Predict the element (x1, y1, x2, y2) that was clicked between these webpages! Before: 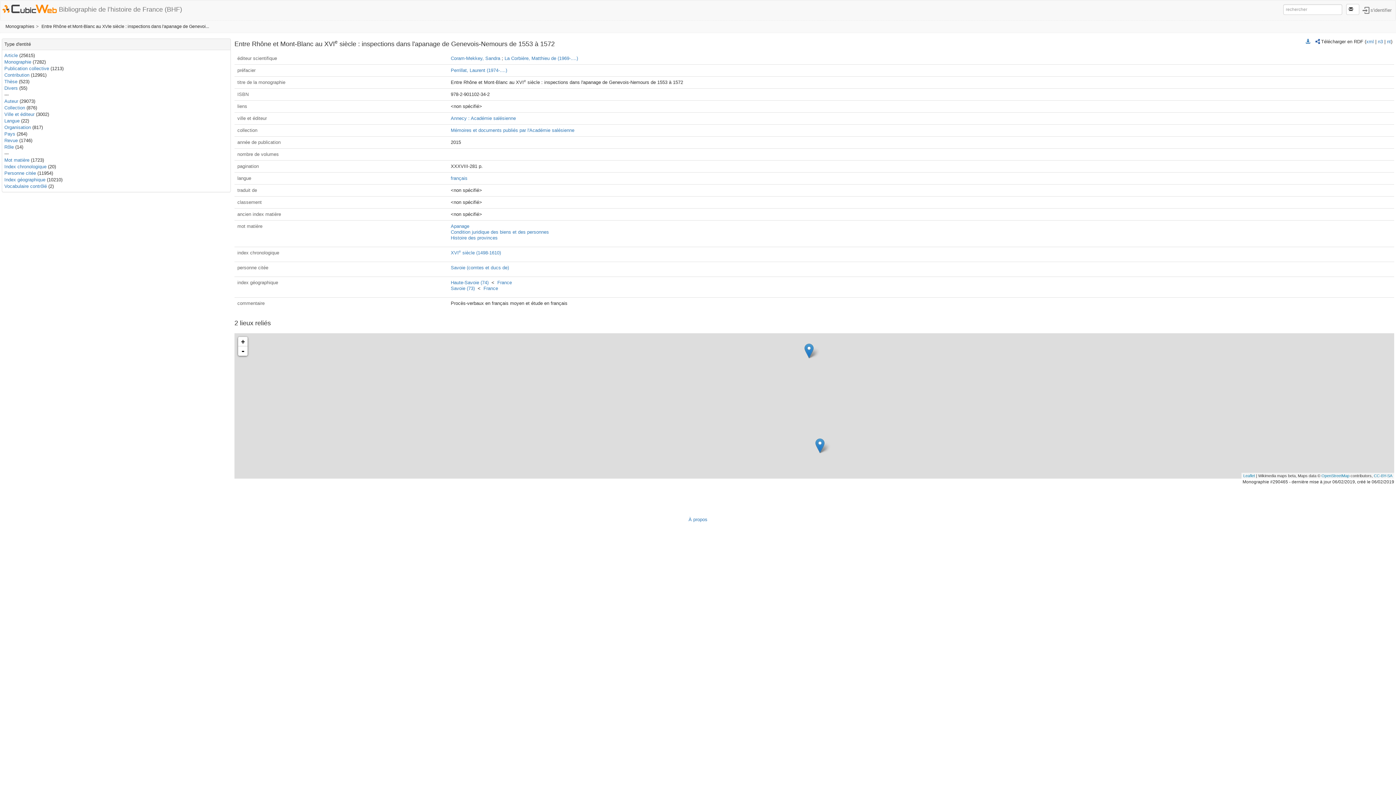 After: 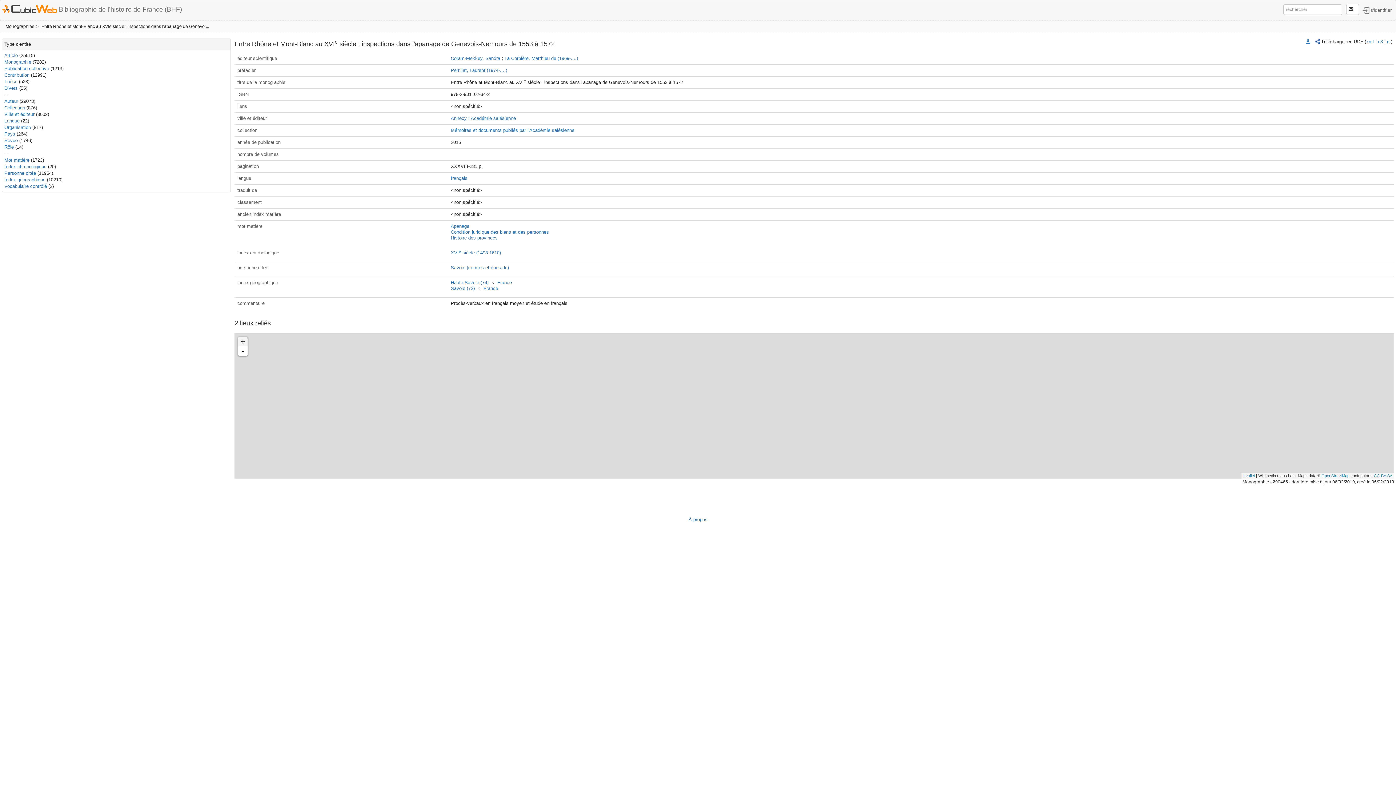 Action: label: + bbox: (238, 337, 247, 346)